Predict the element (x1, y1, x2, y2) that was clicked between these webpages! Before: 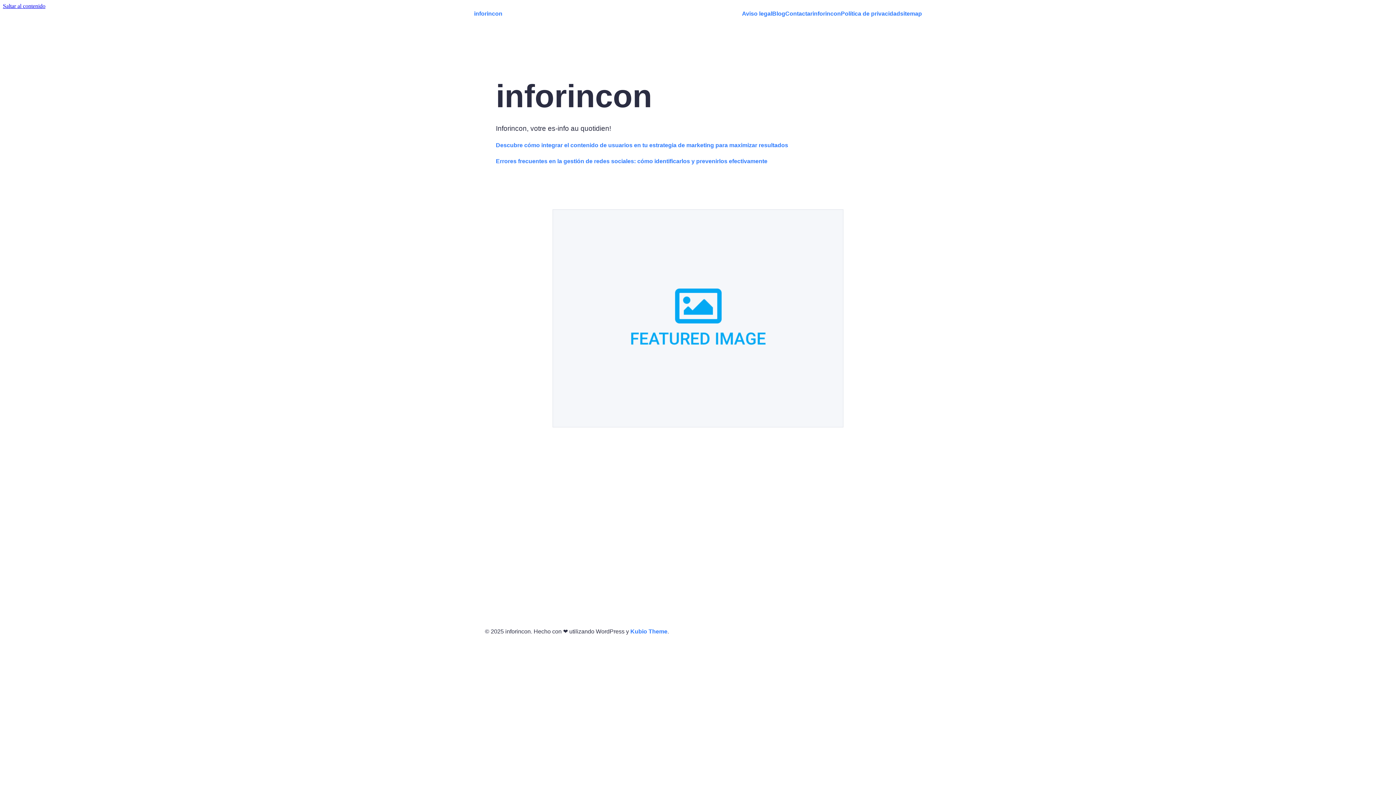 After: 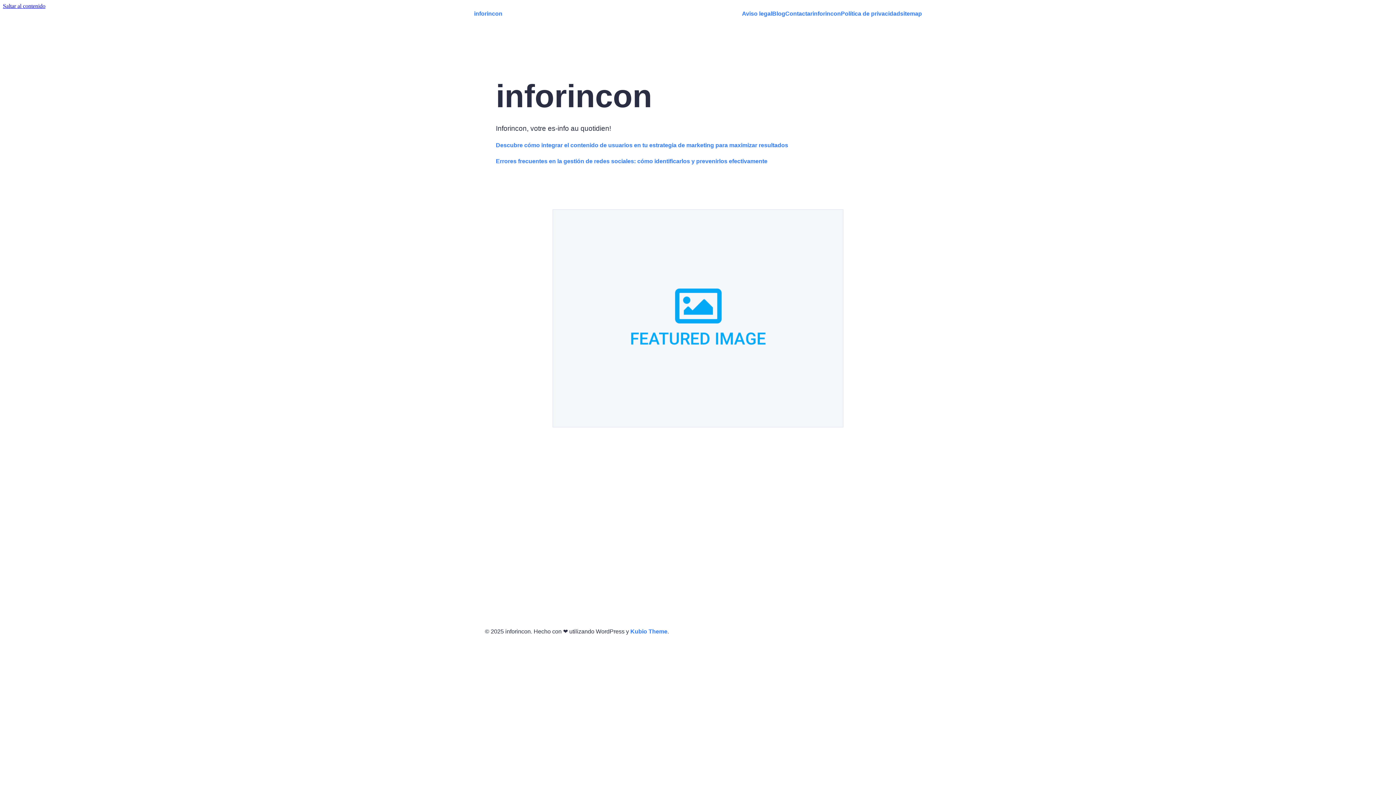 Action: bbox: (812, 9, 841, 18) label: inforincon